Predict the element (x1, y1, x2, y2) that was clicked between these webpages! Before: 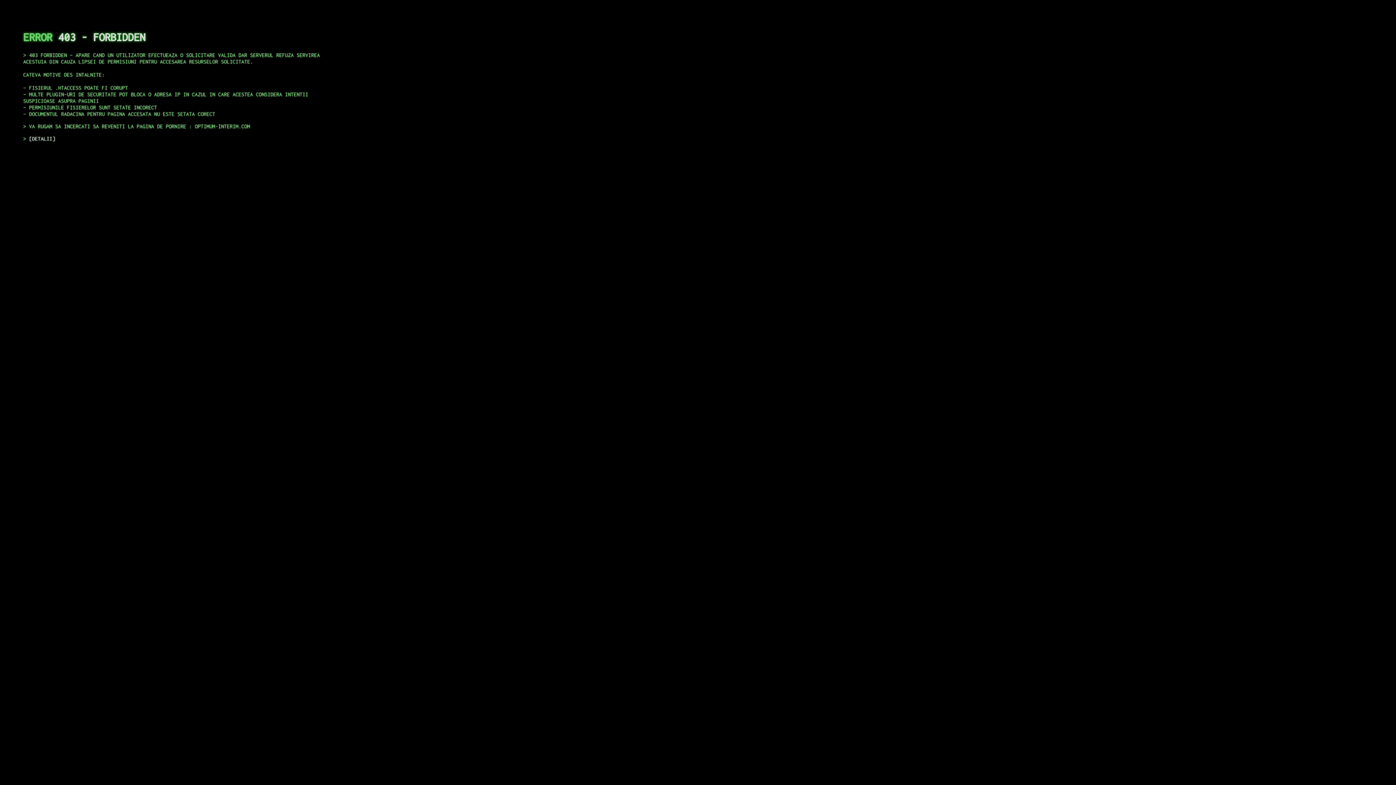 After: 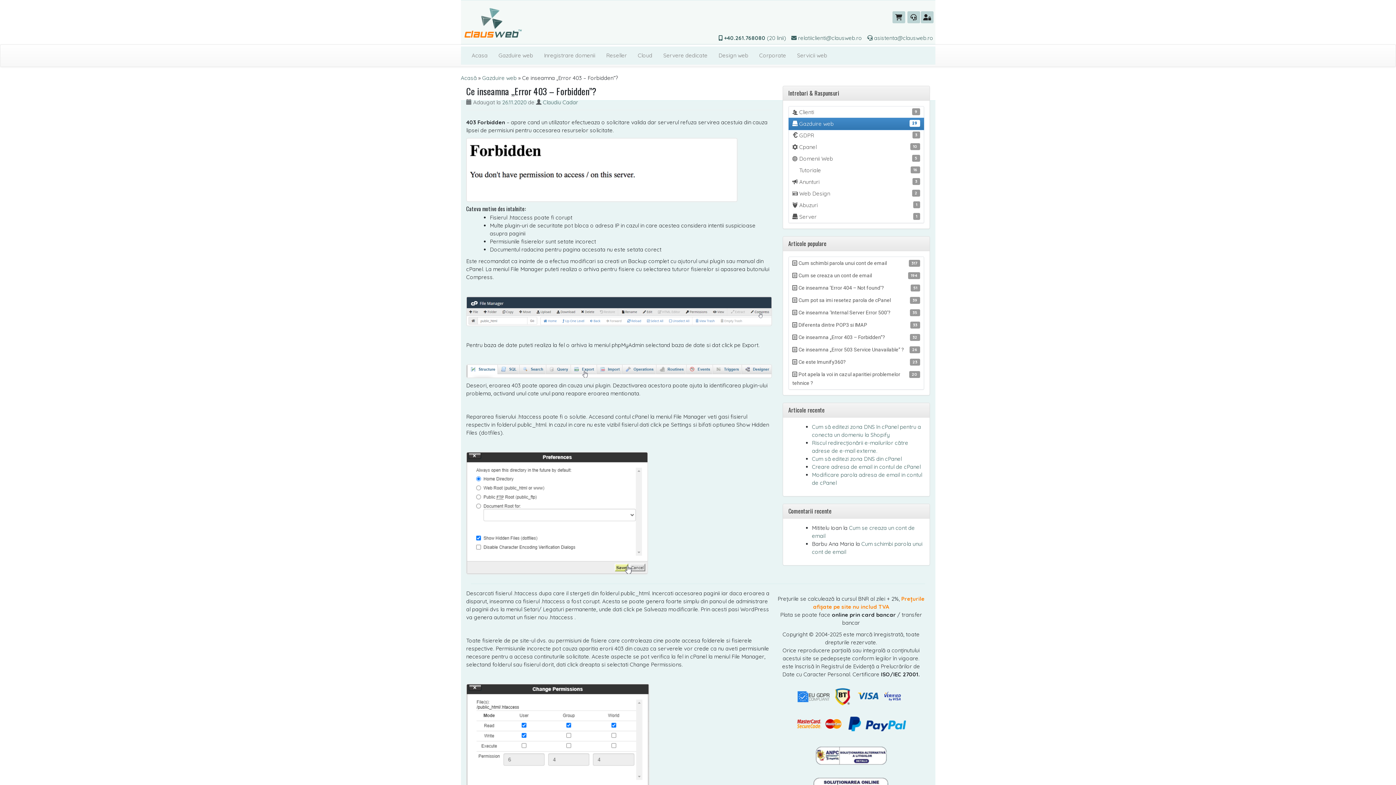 Action: bbox: (29, 135, 55, 141) label: DETALII